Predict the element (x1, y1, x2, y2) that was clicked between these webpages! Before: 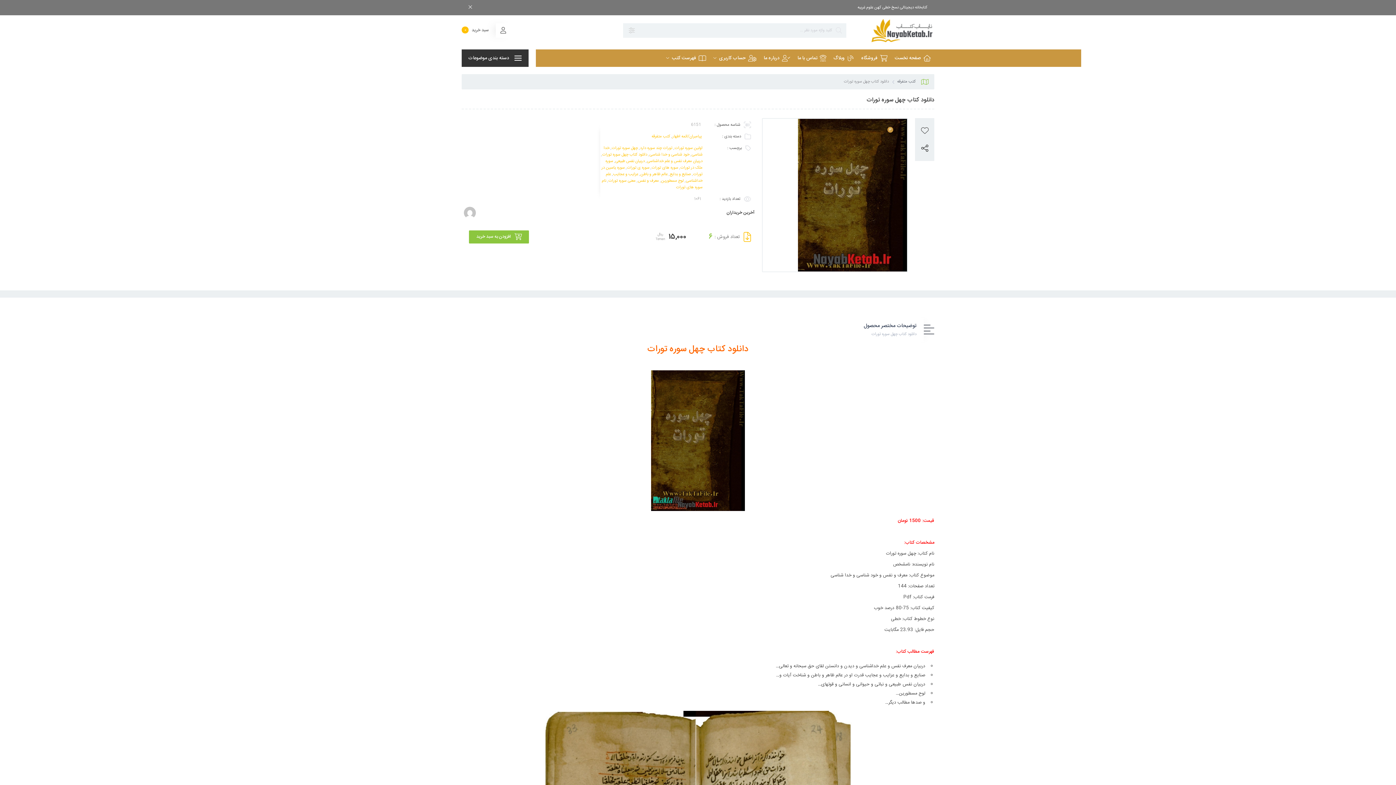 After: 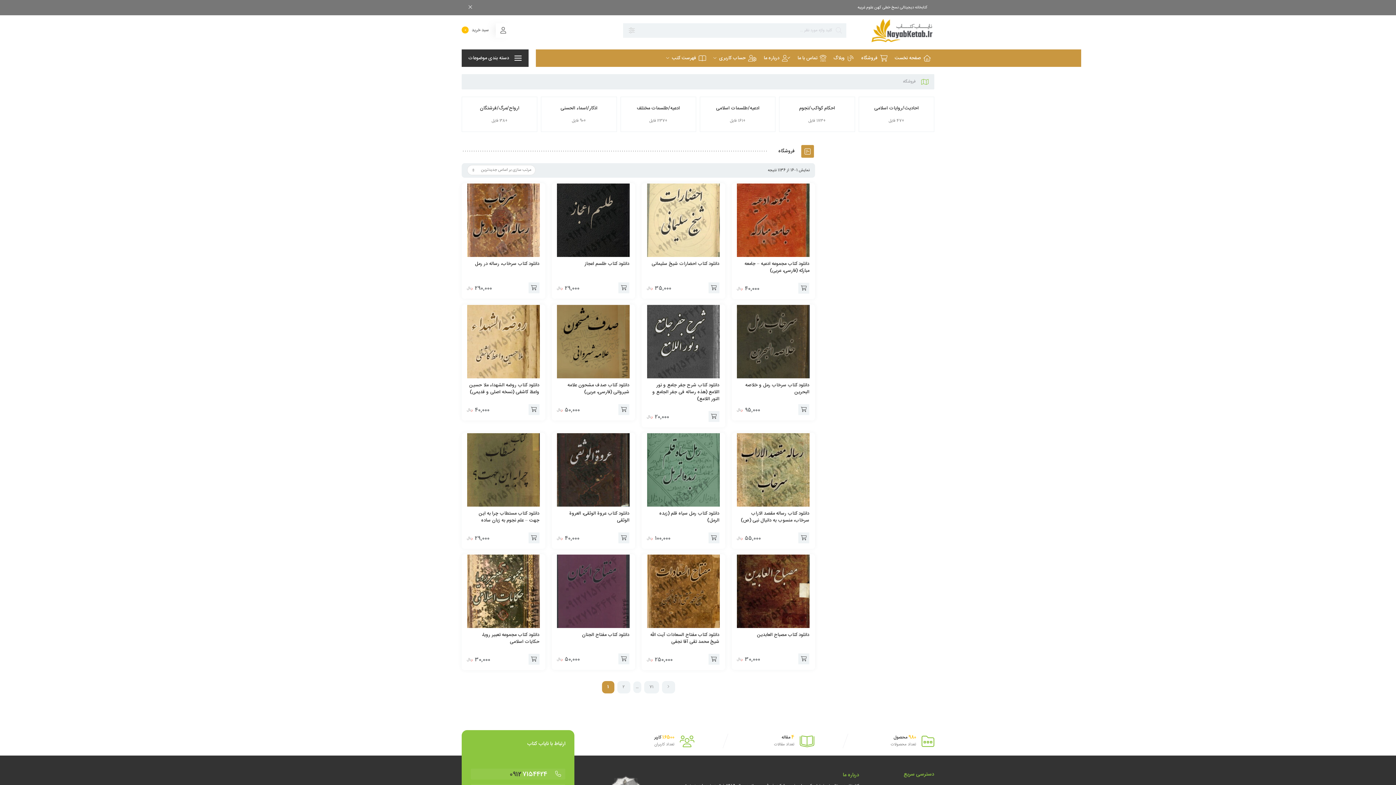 Action: label: فروشگاه bbox: (861, 49, 887, 66)